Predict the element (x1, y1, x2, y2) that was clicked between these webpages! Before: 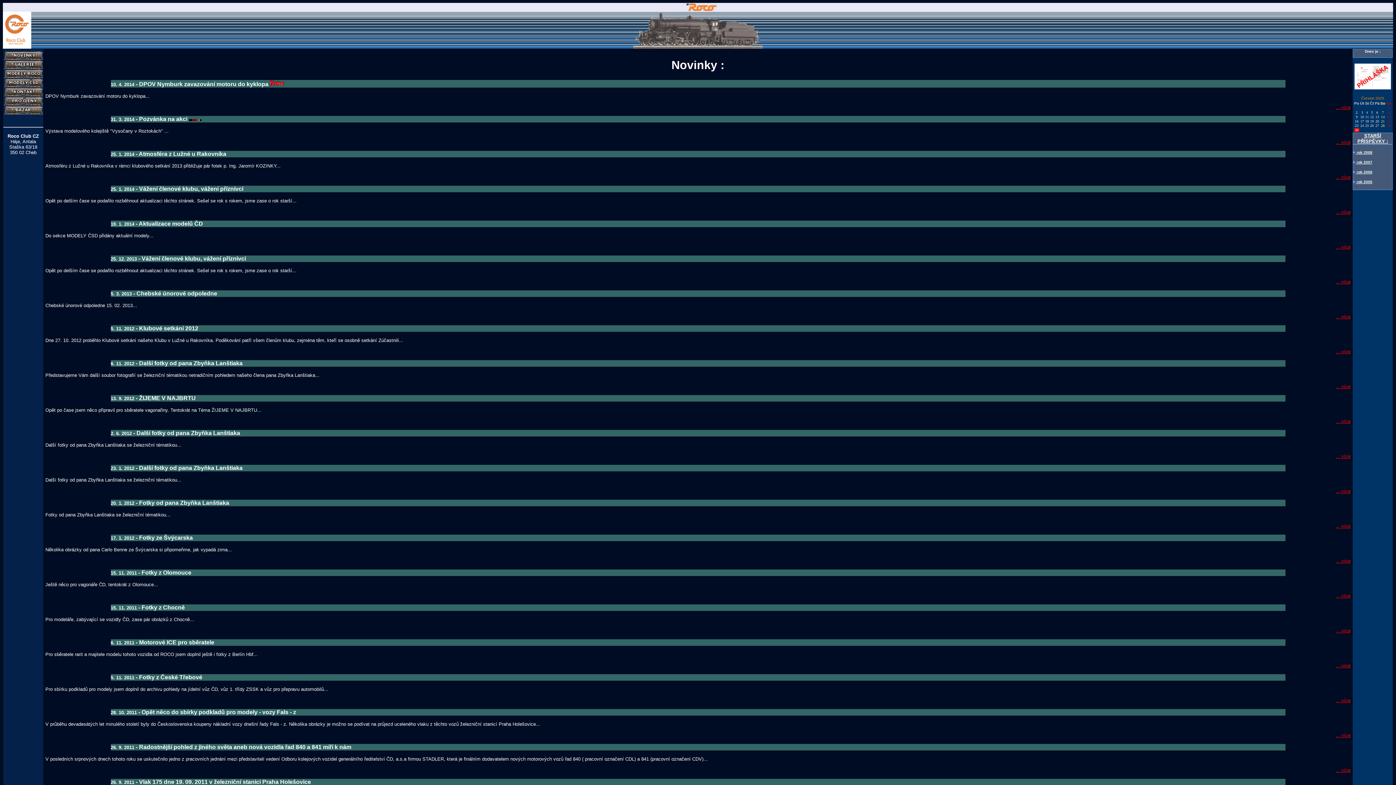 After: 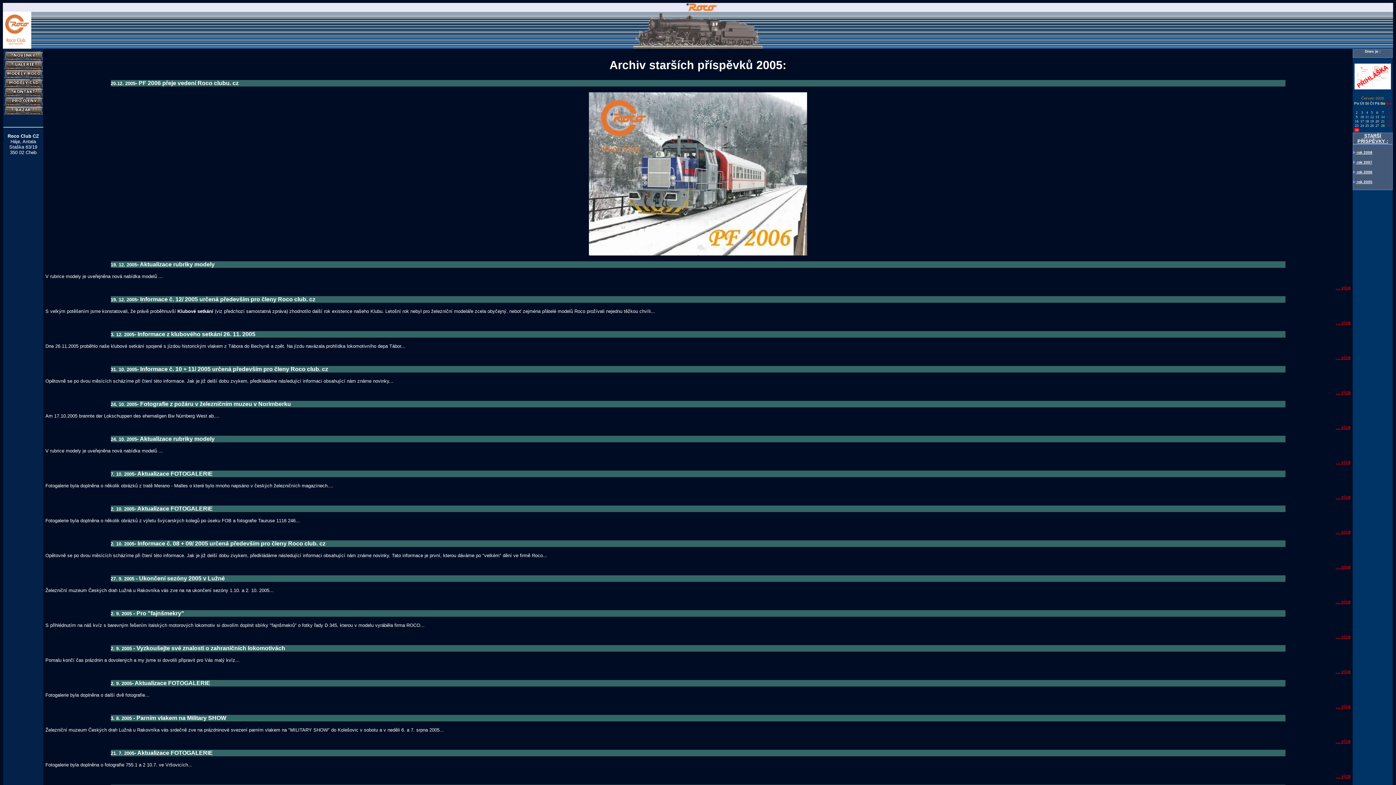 Action: bbox: (1356, 180, 1372, 184) label:  rok 2005